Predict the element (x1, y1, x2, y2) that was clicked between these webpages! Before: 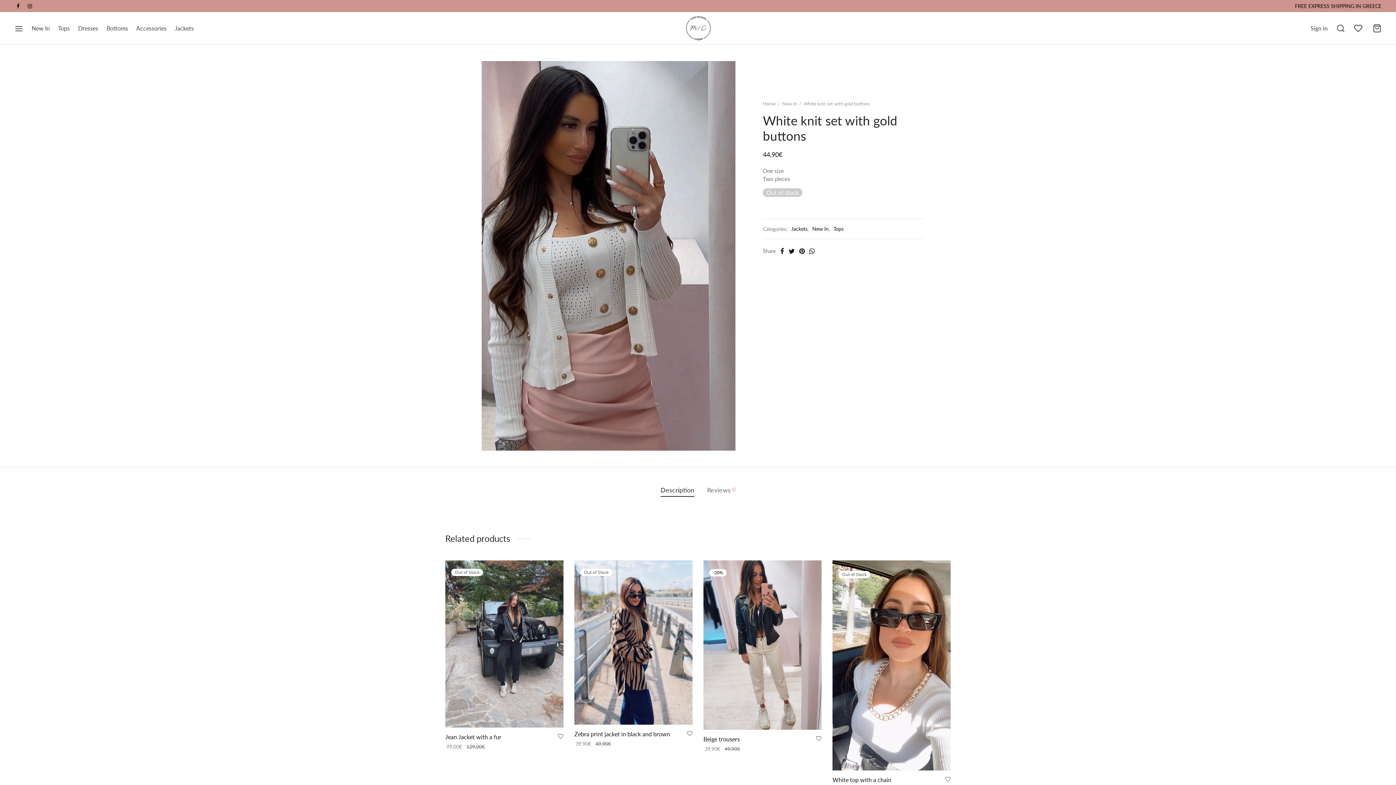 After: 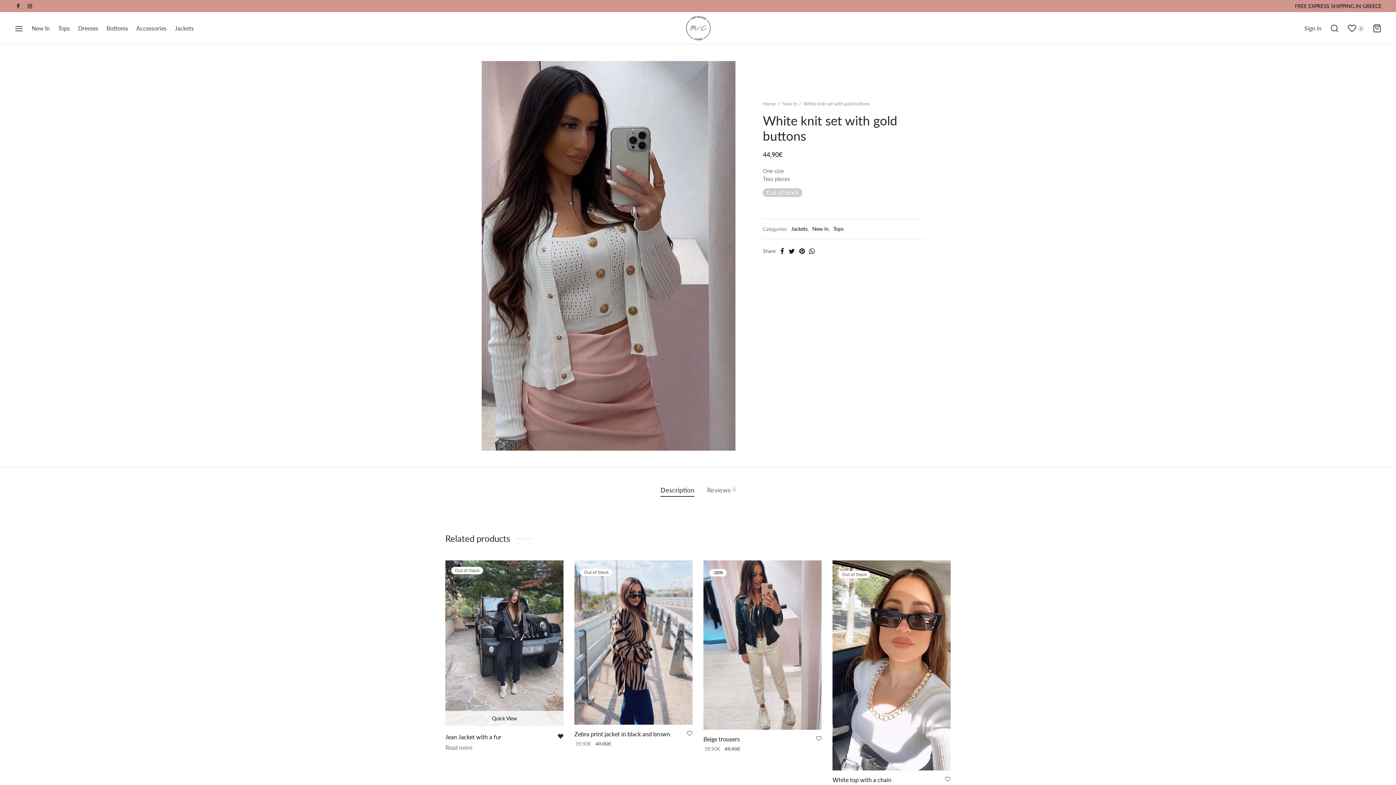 Action: bbox: (557, 733, 563, 740)